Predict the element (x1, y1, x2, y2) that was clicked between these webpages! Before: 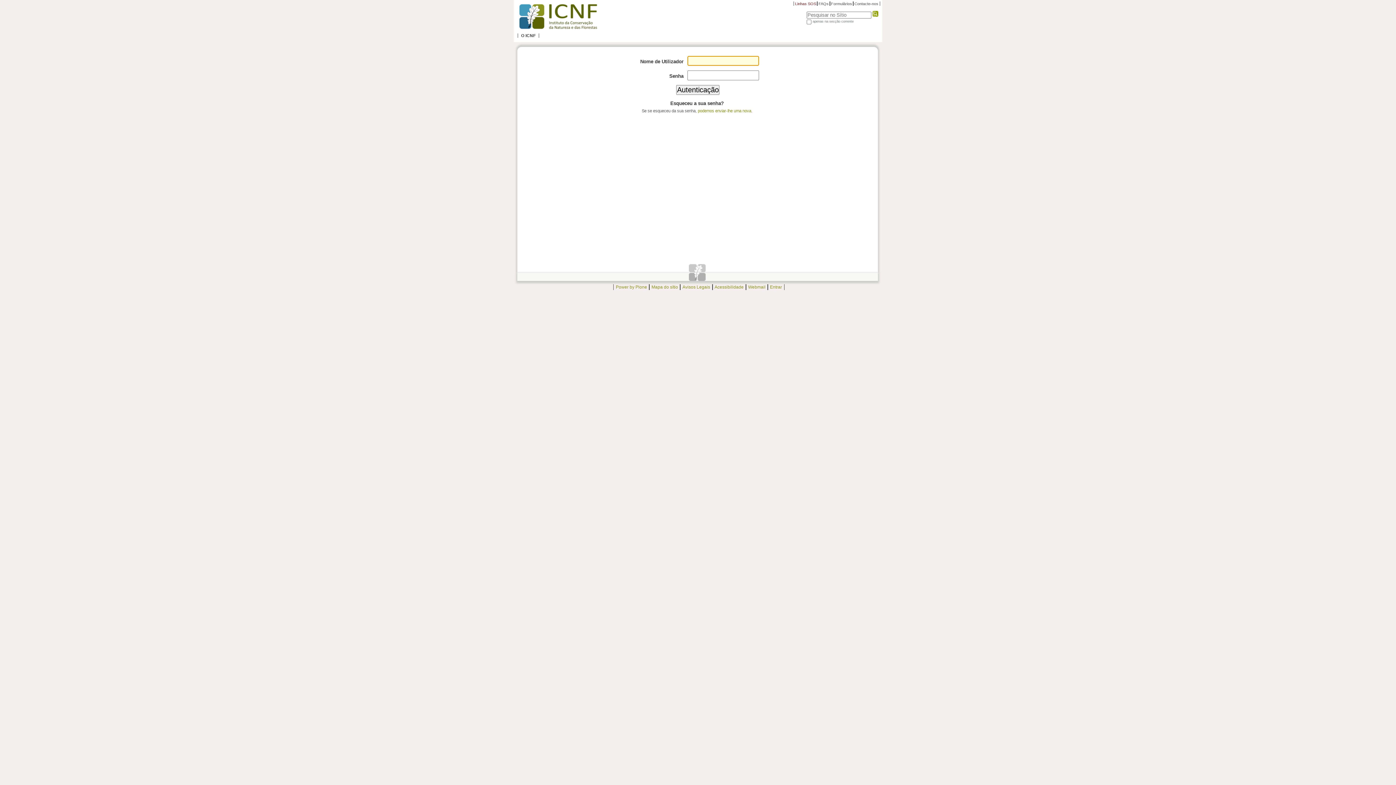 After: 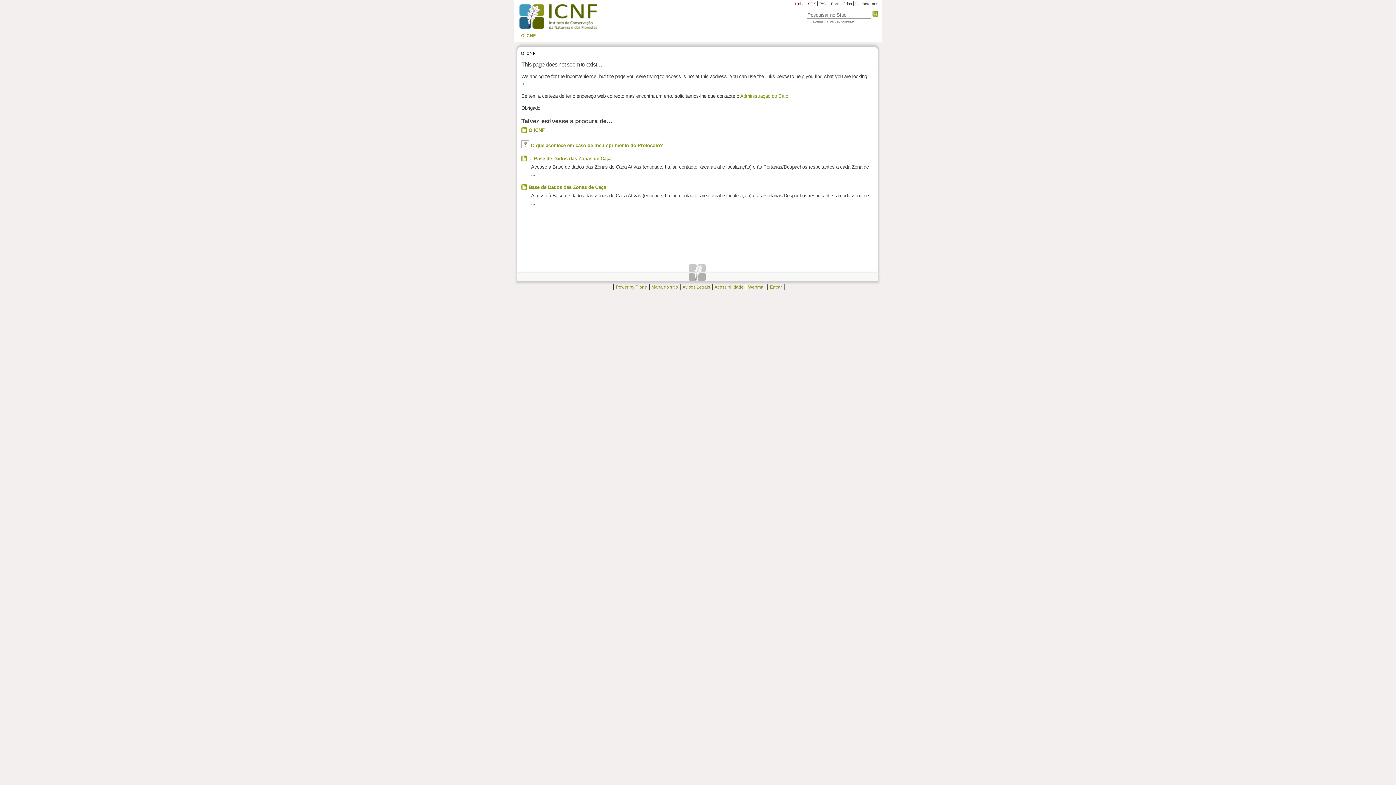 Action: label: Contacte-nos bbox: (853, 1, 880, 5)